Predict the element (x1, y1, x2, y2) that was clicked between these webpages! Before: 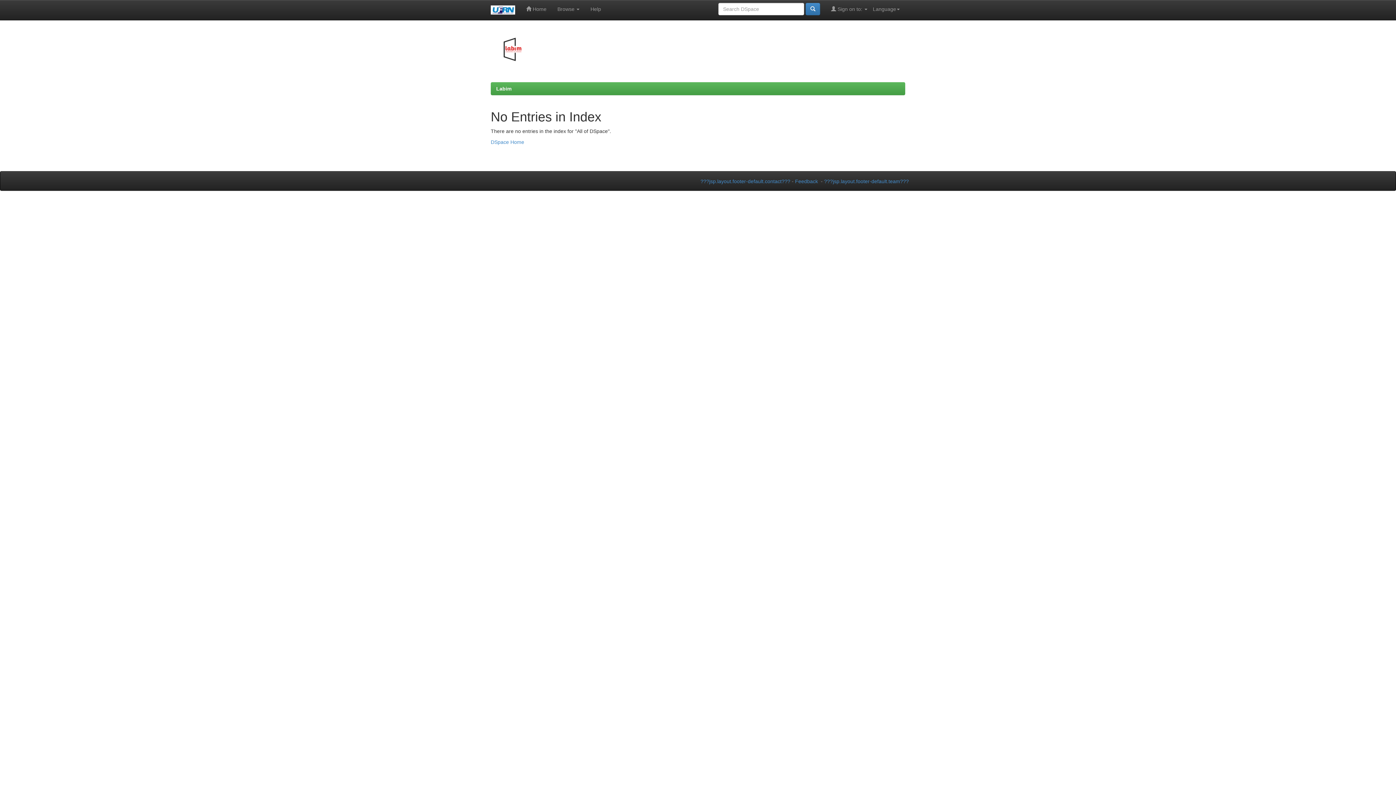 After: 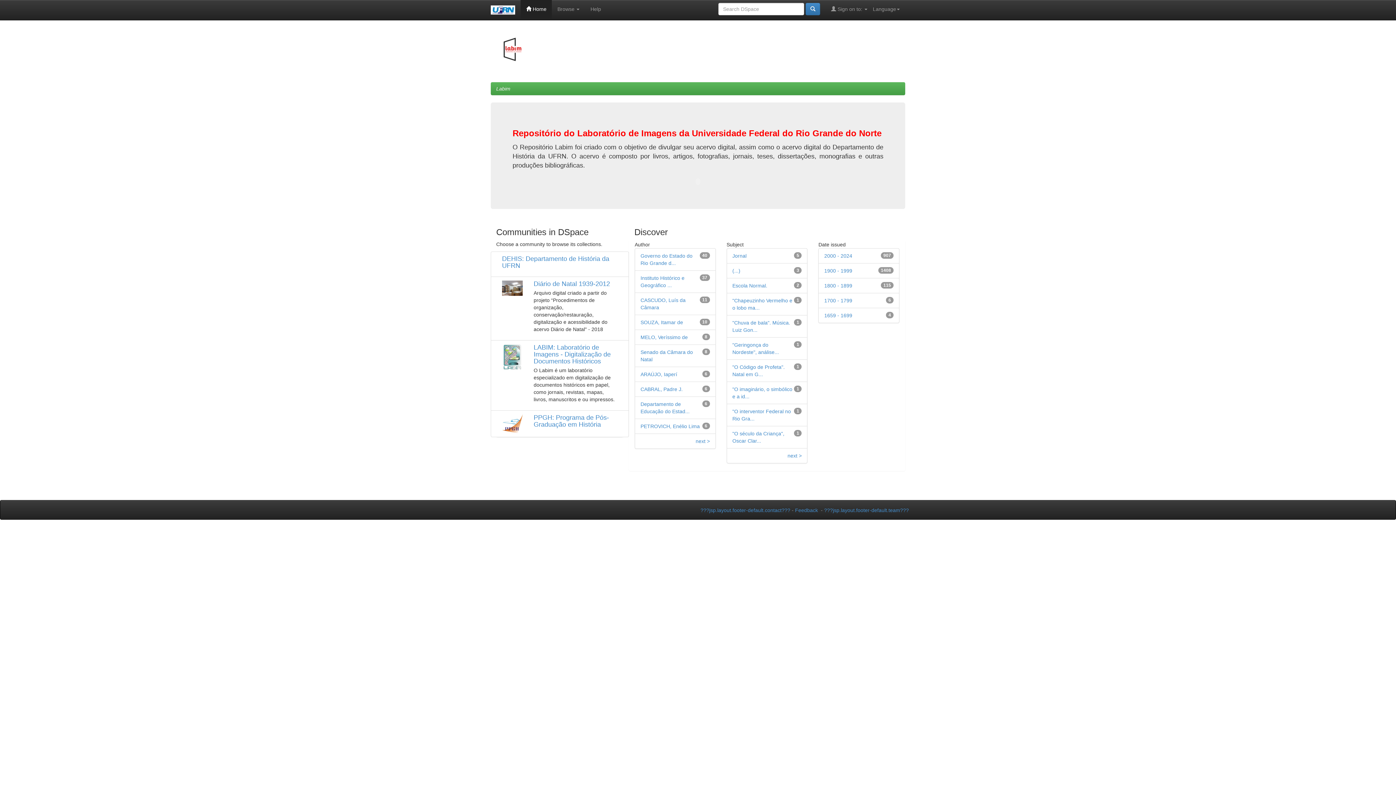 Action: label:  Home bbox: (520, 0, 552, 18)